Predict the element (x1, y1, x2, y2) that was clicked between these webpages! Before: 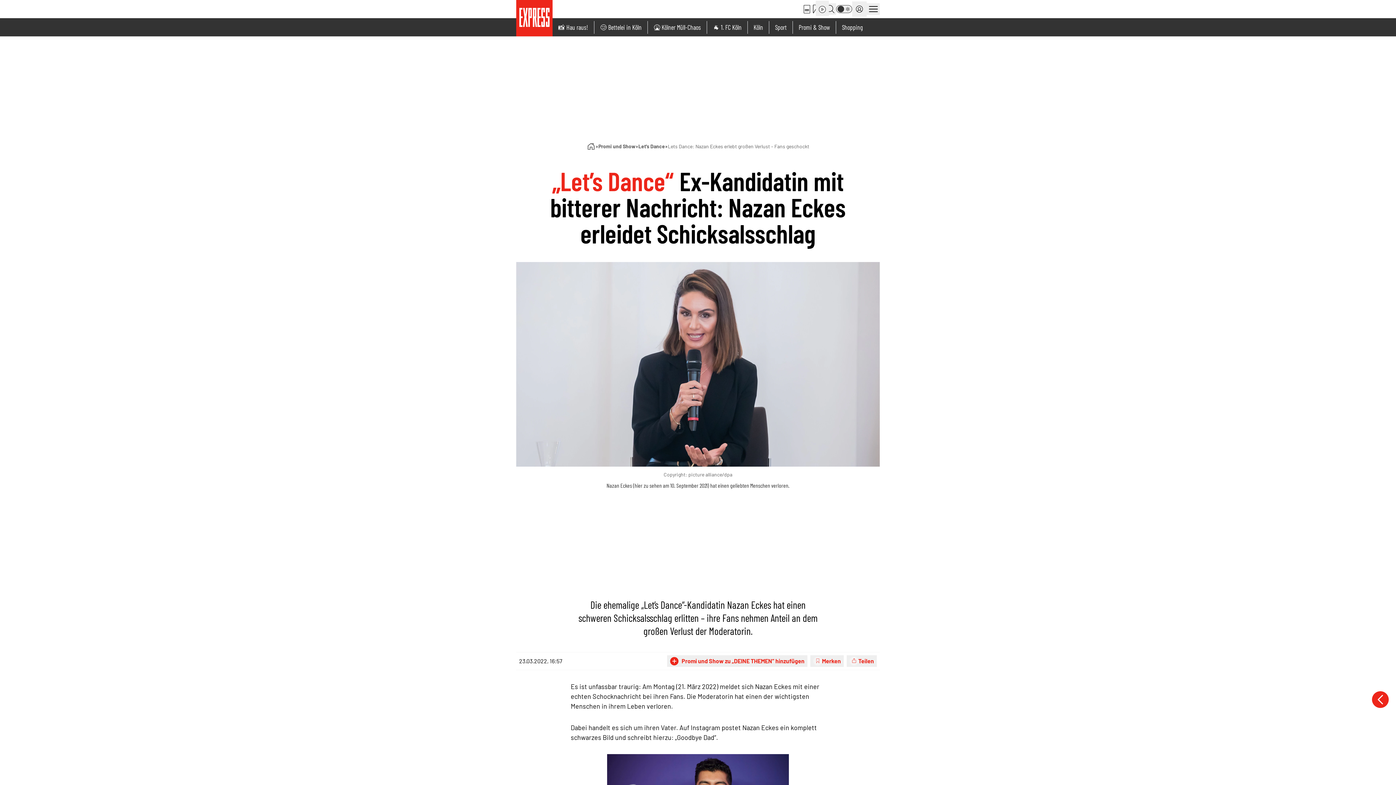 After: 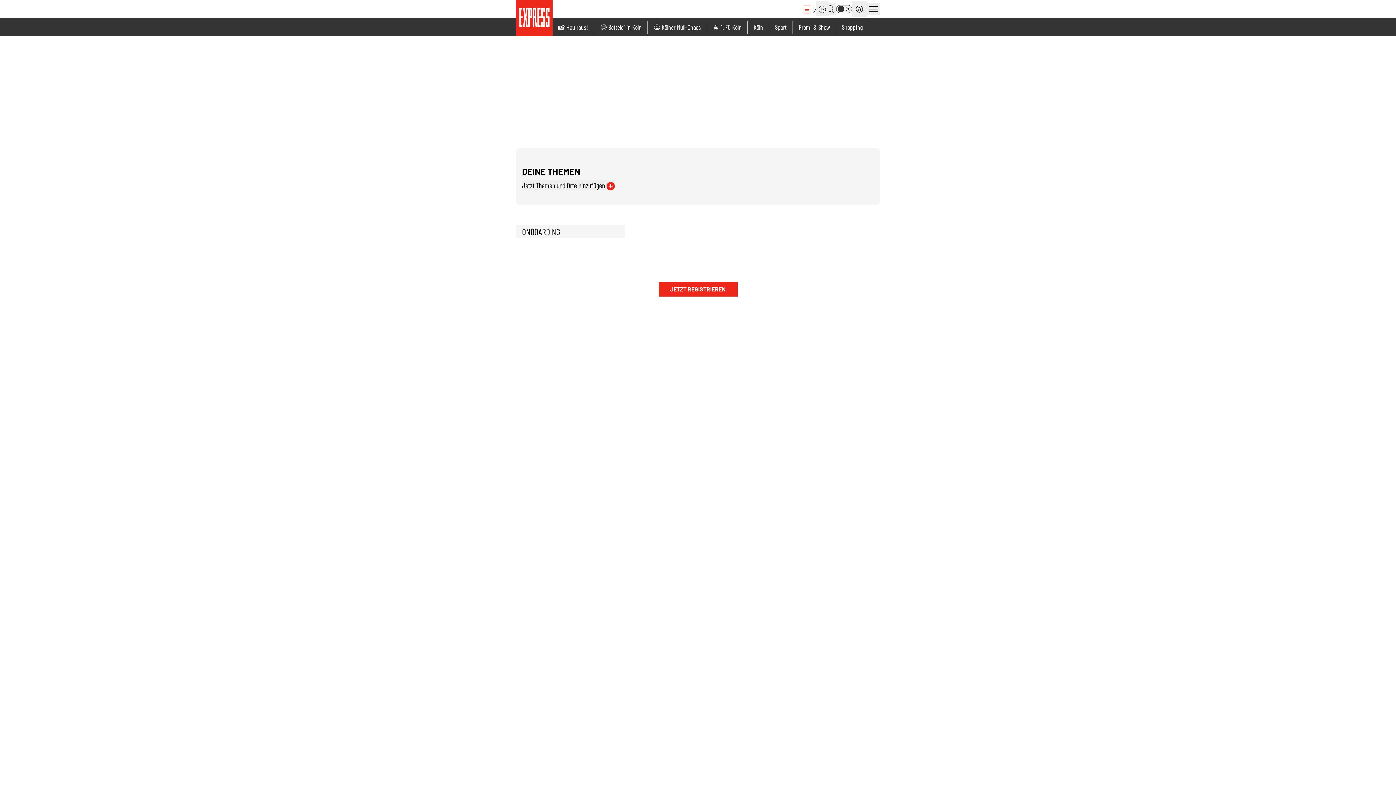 Action: bbox: (802, 3, 811, 14)